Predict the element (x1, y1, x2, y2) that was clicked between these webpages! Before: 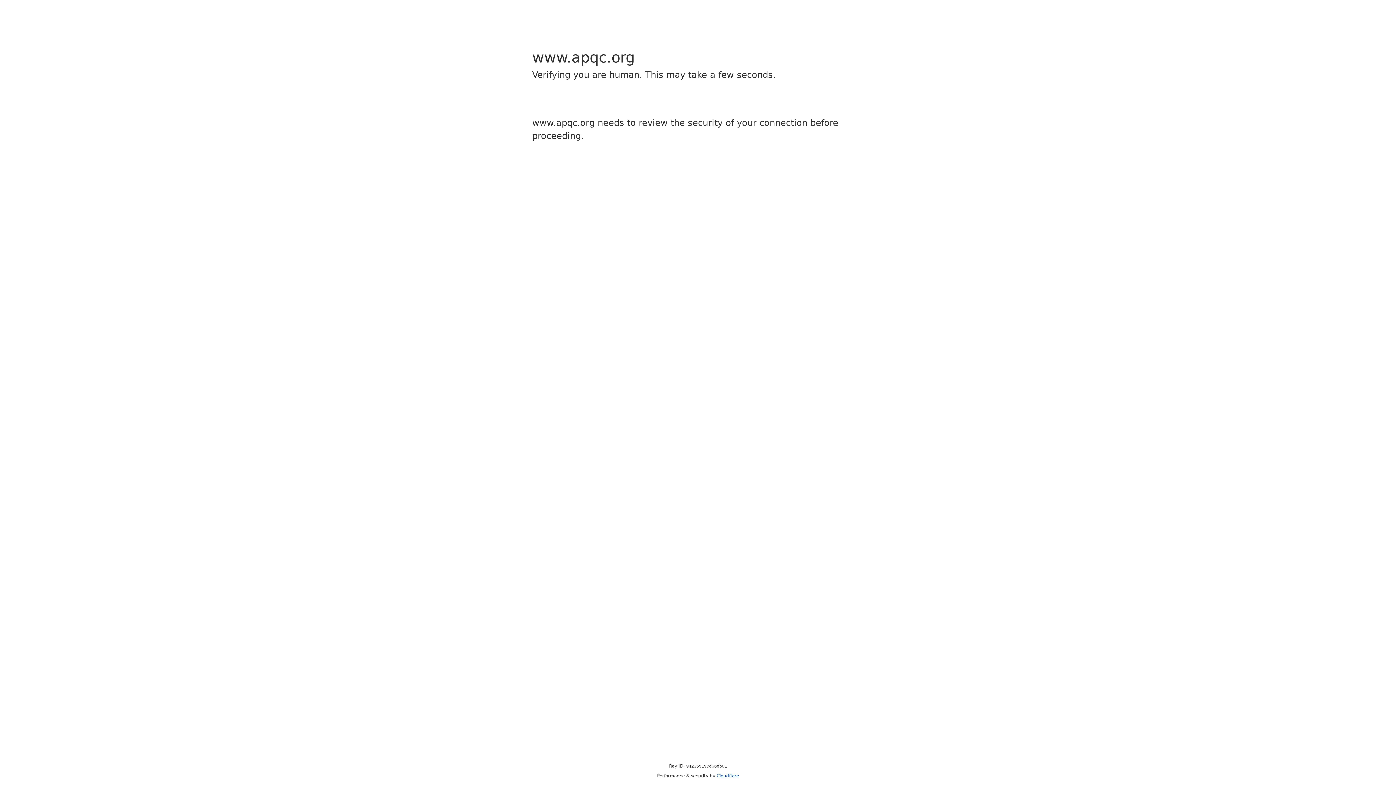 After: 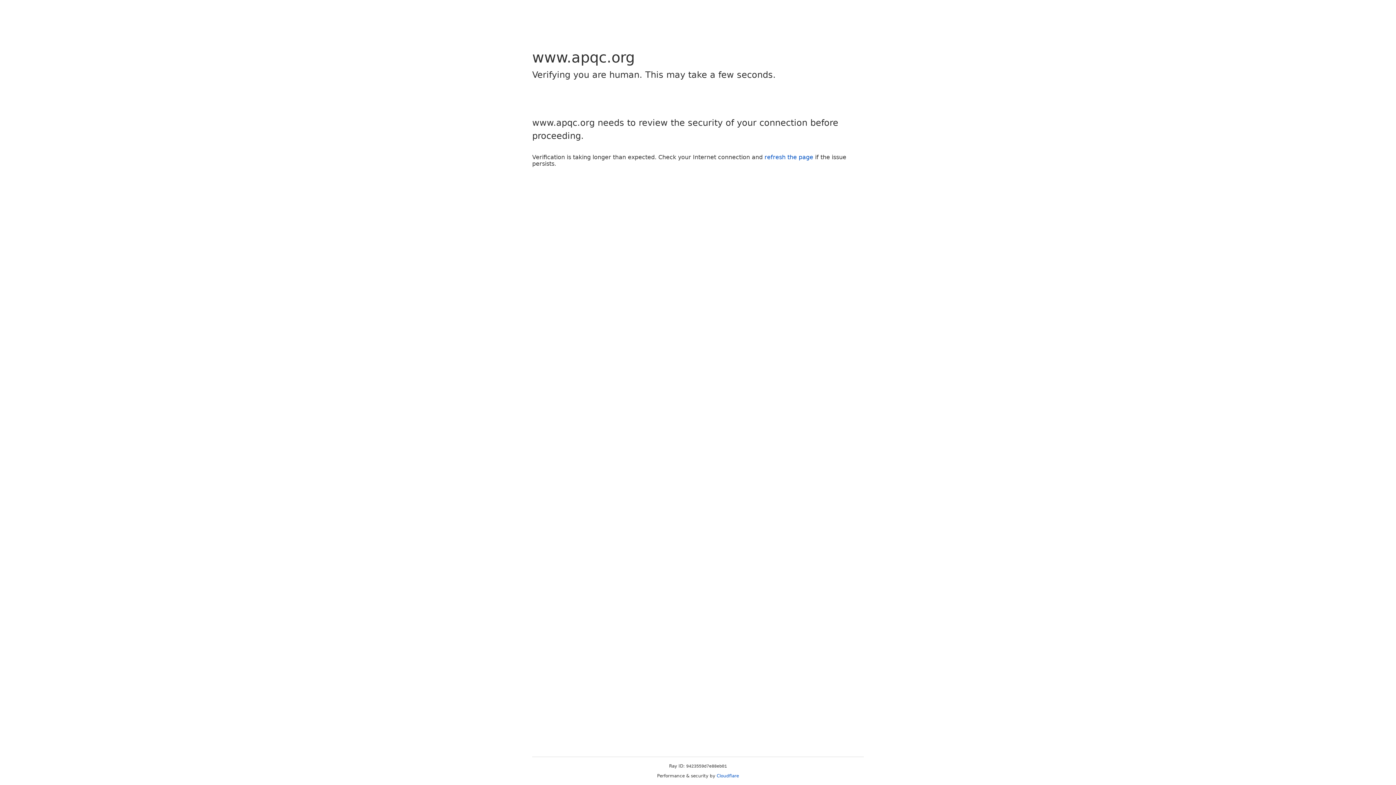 Action: label: Cloudflare bbox: (716, 773, 739, 778)